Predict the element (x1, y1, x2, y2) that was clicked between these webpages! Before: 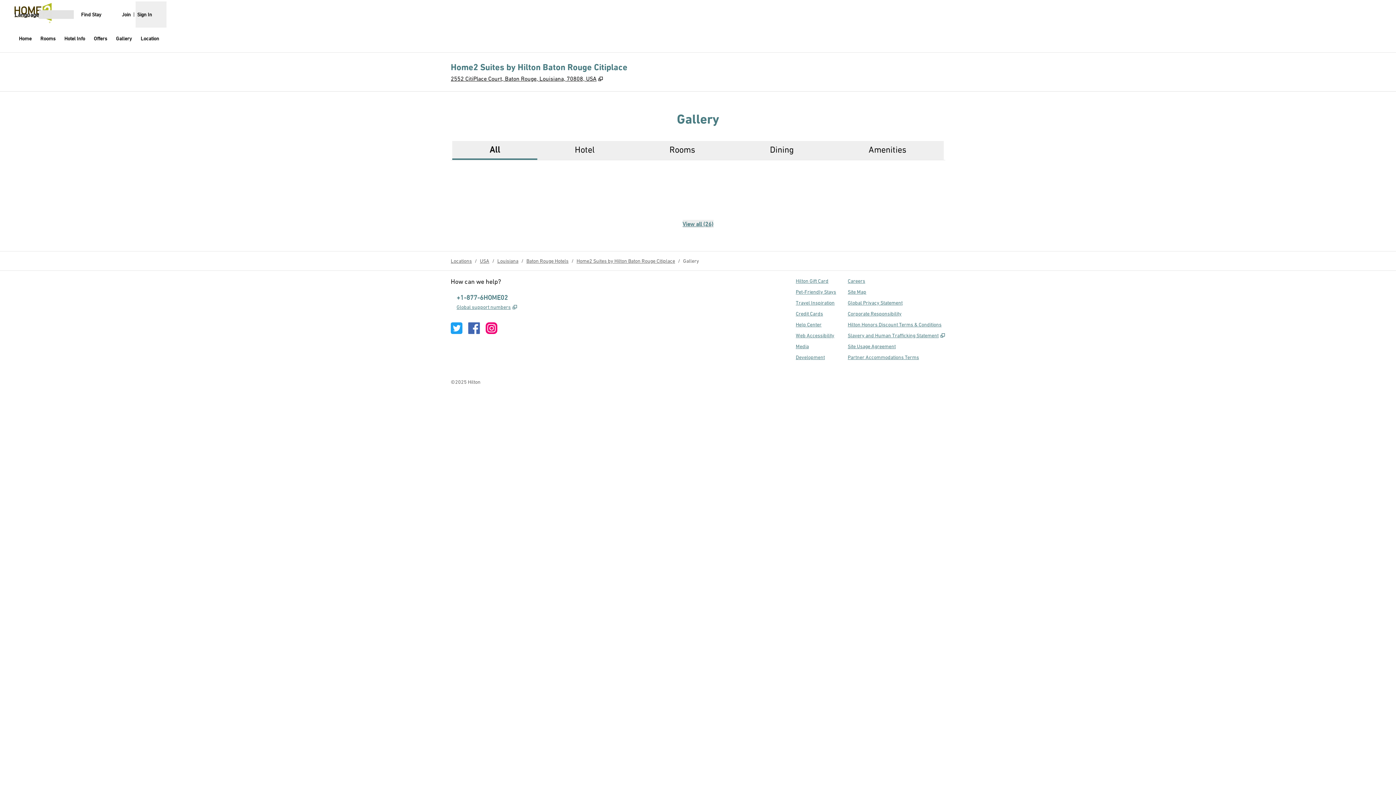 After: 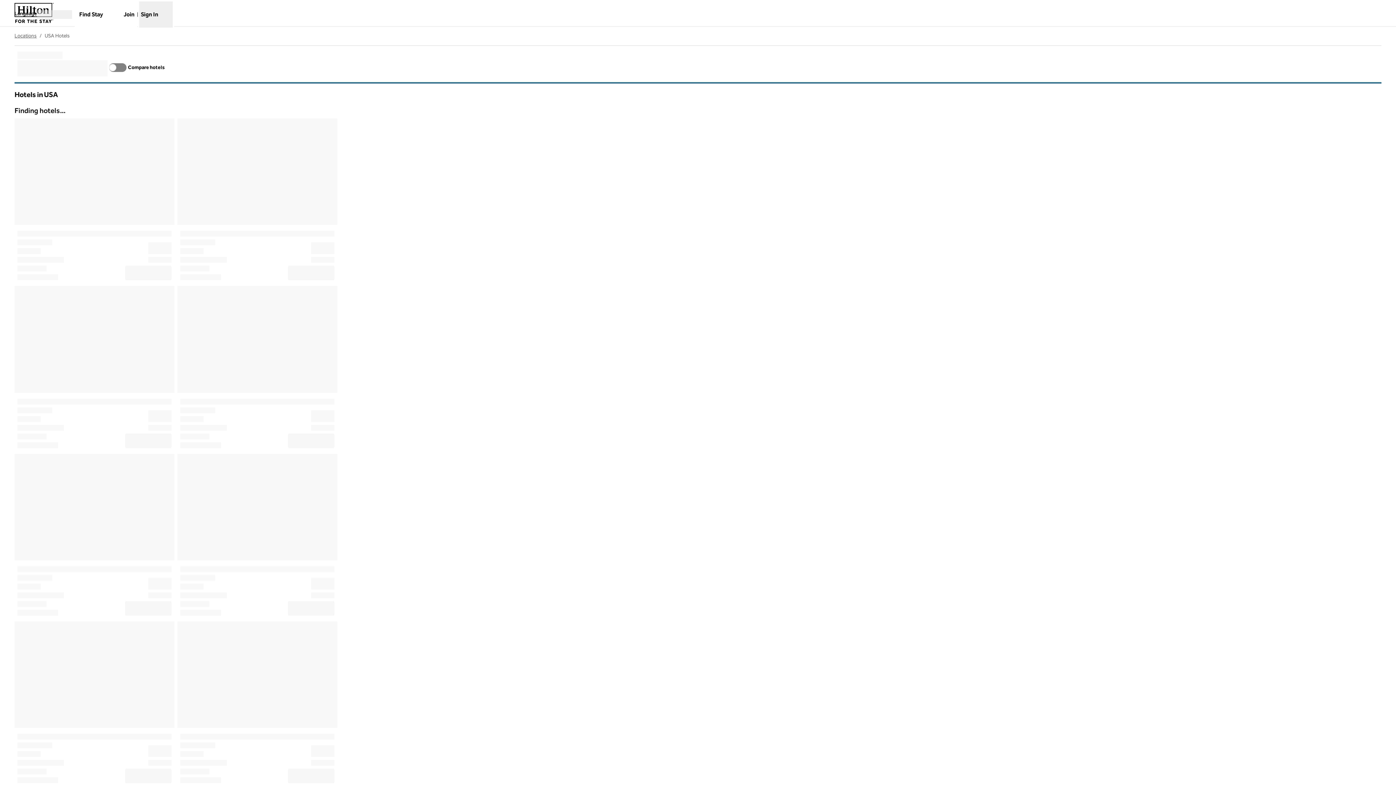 Action: bbox: (480, 258, 489, 264) label: USA